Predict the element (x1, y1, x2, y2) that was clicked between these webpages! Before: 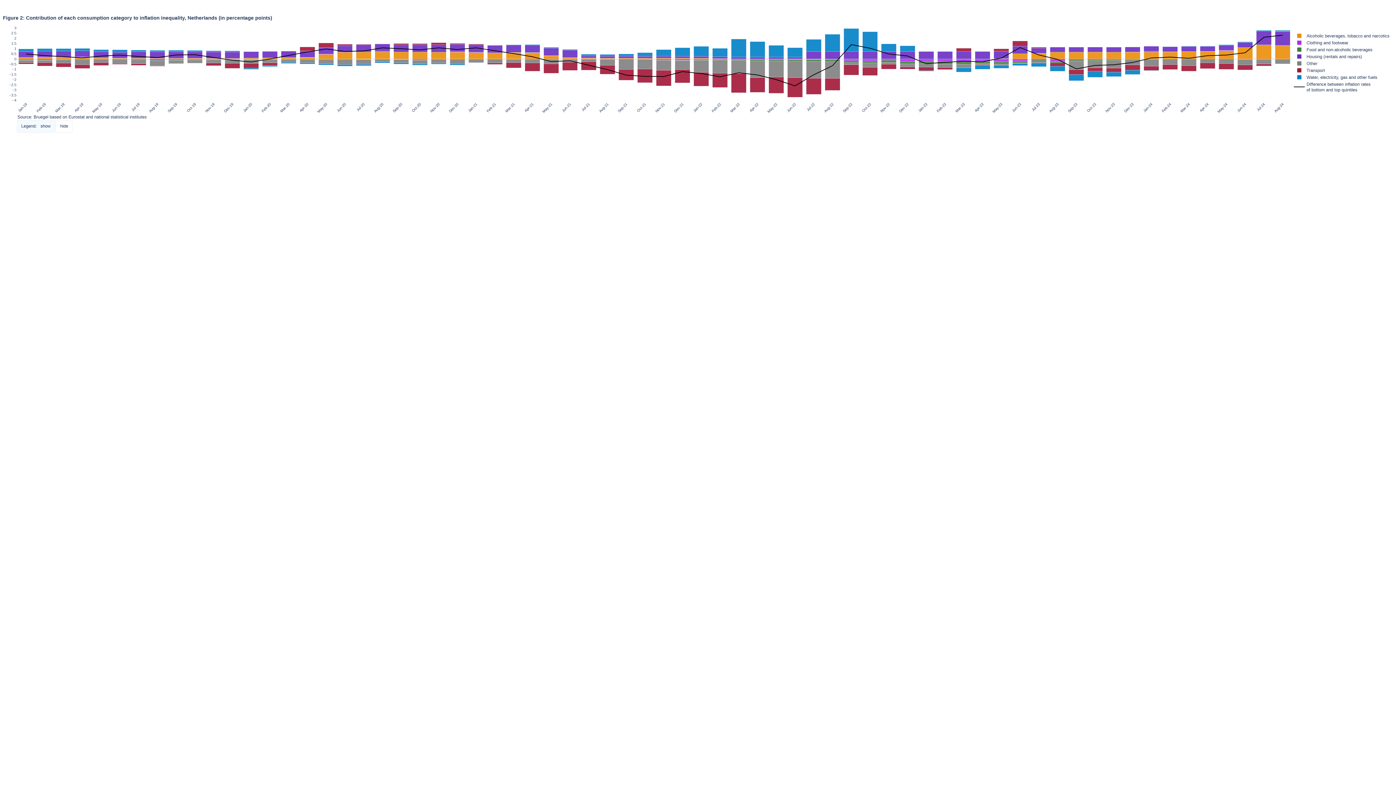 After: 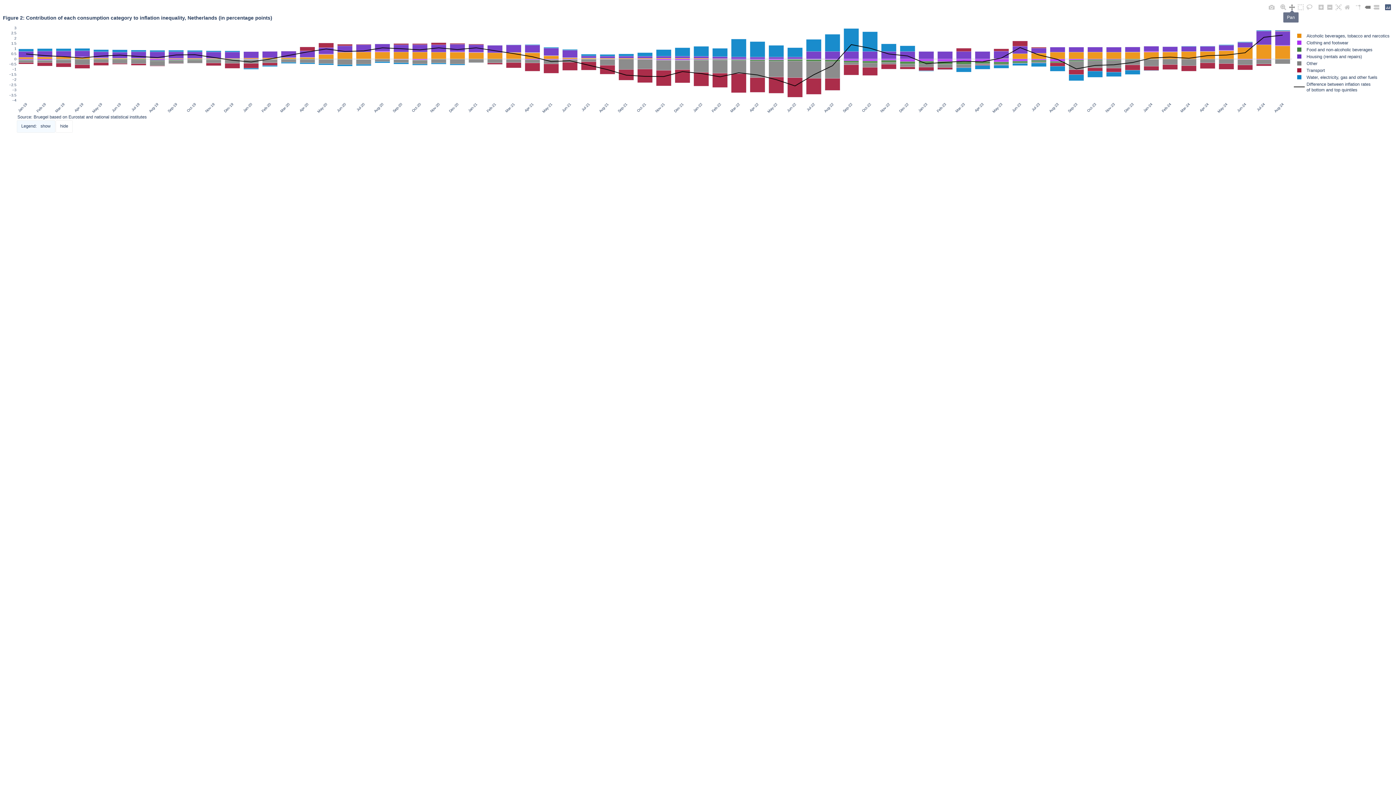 Action: bbox: (1288, 3, 1296, 11)